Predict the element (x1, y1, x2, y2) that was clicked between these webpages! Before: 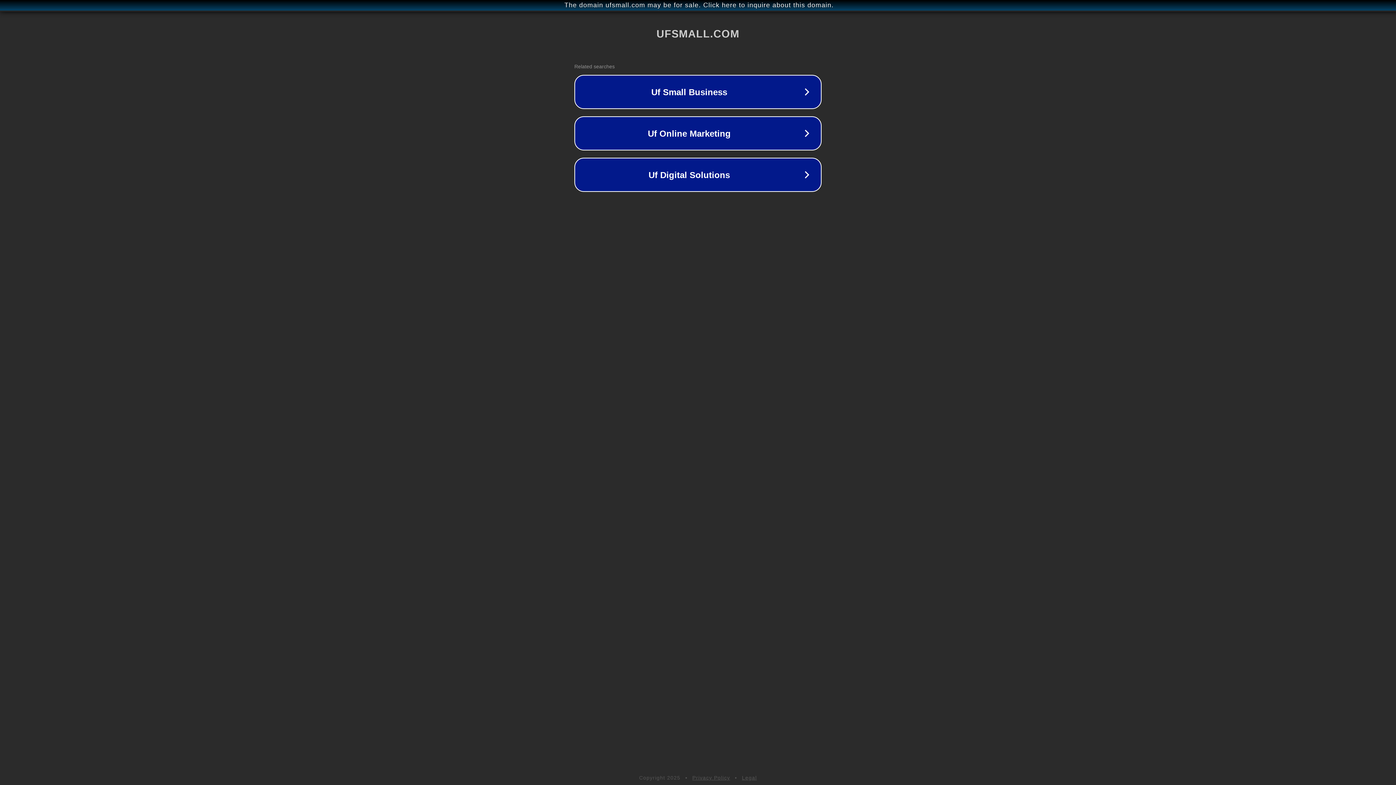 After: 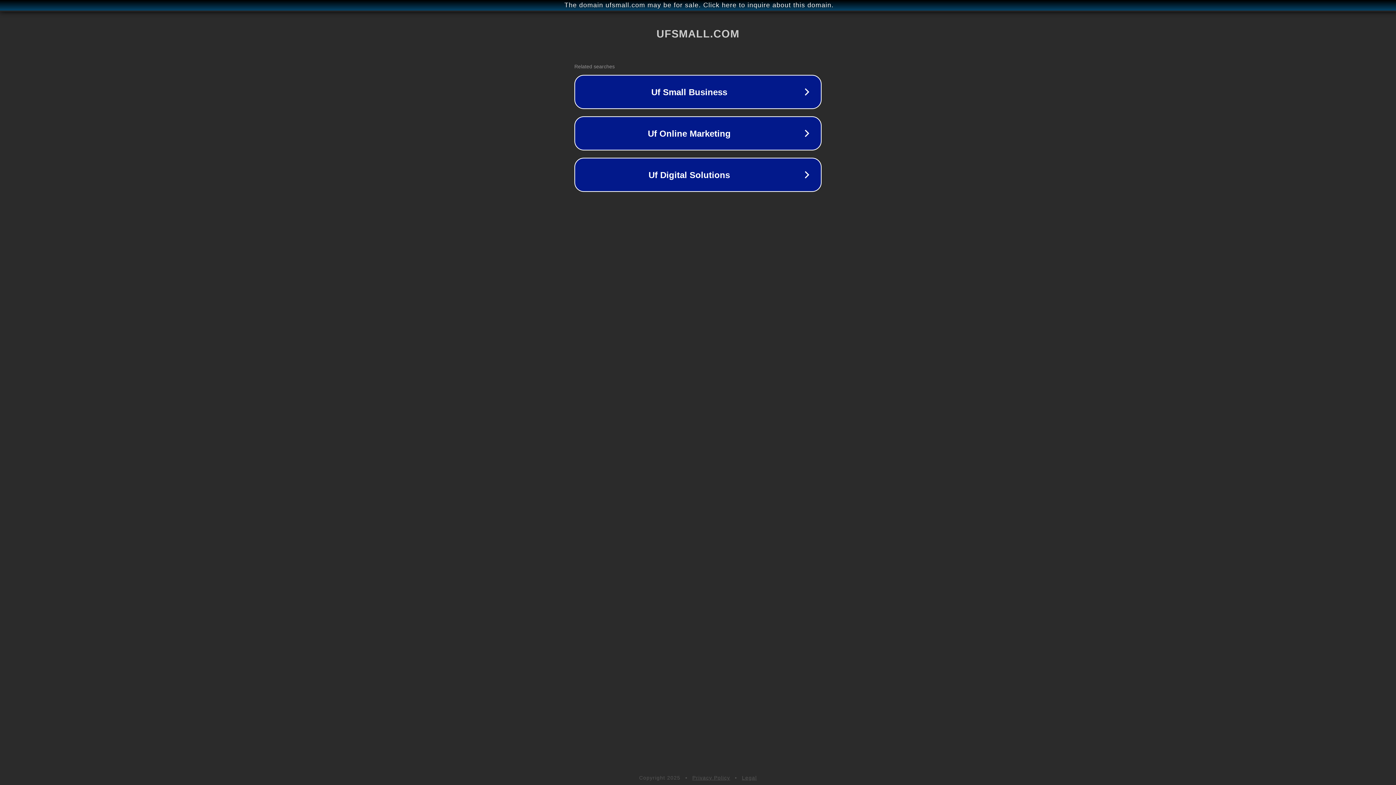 Action: bbox: (692, 775, 730, 781) label: Privacy Policy